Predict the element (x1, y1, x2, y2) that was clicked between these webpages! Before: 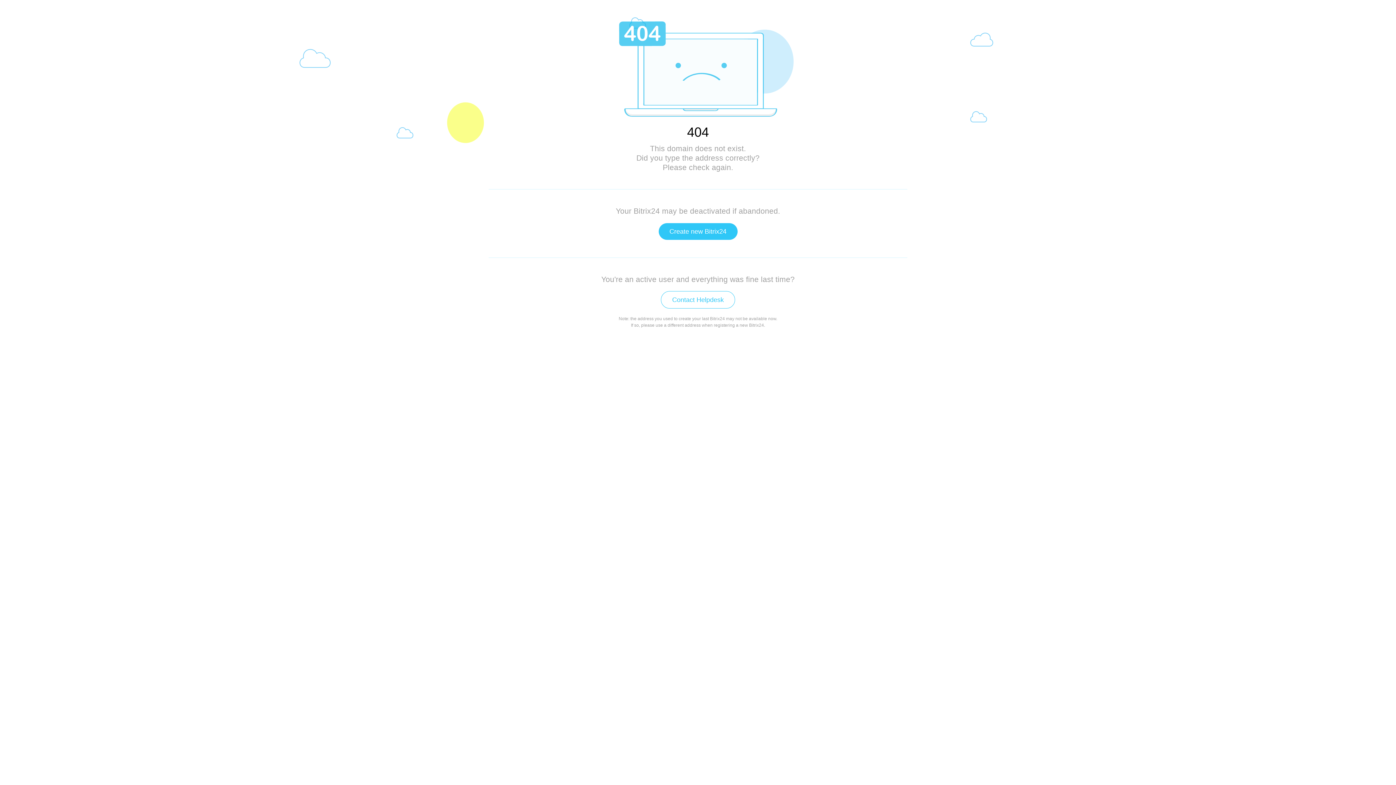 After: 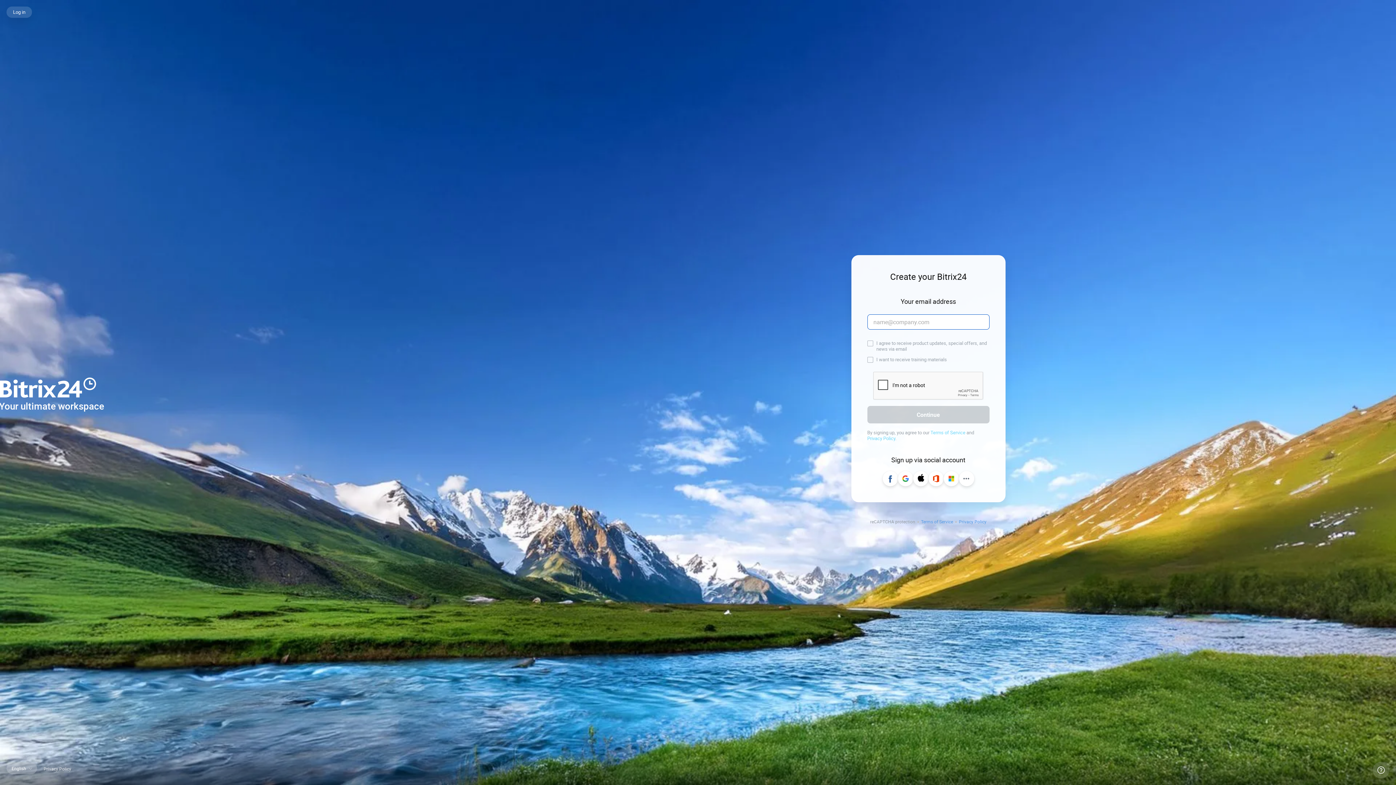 Action: label: Create new Bitrix24 bbox: (658, 223, 737, 240)